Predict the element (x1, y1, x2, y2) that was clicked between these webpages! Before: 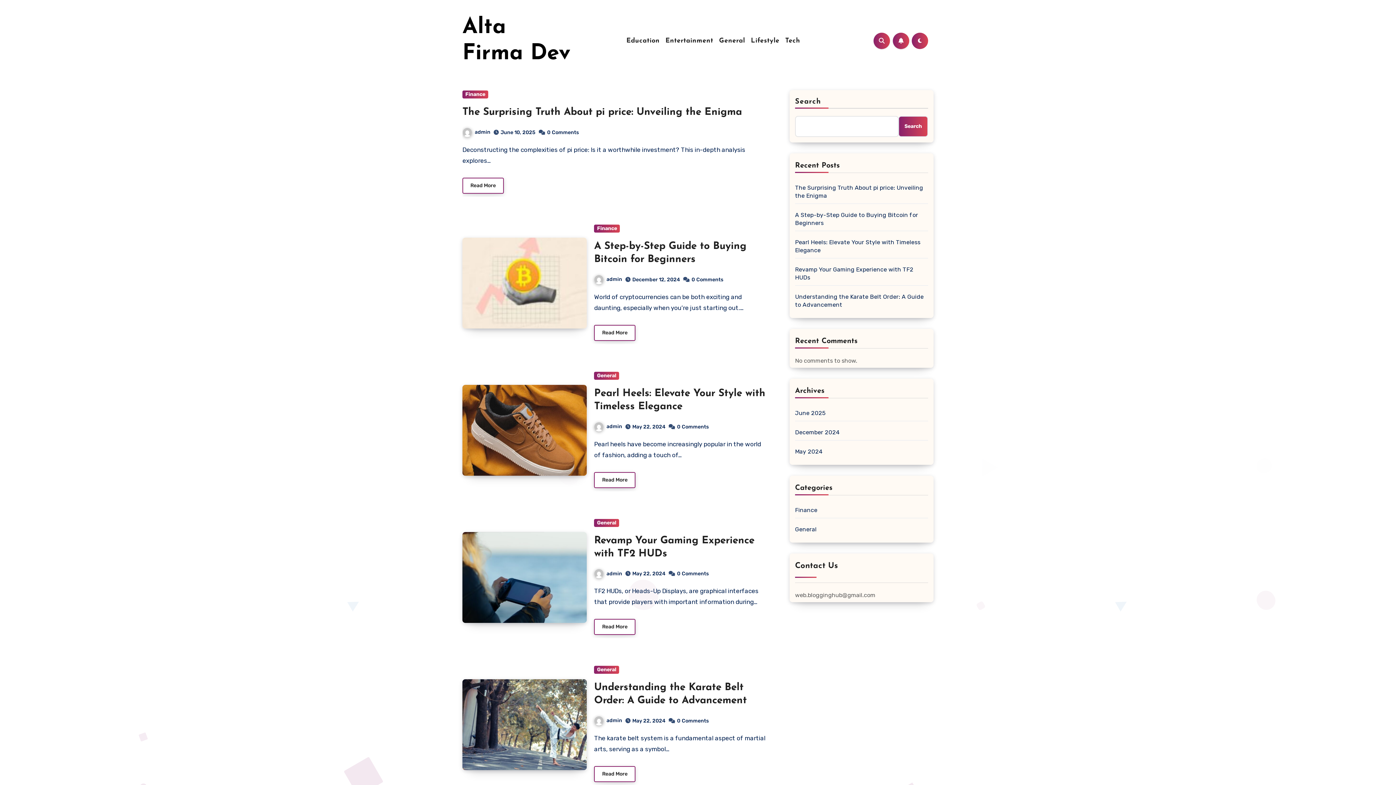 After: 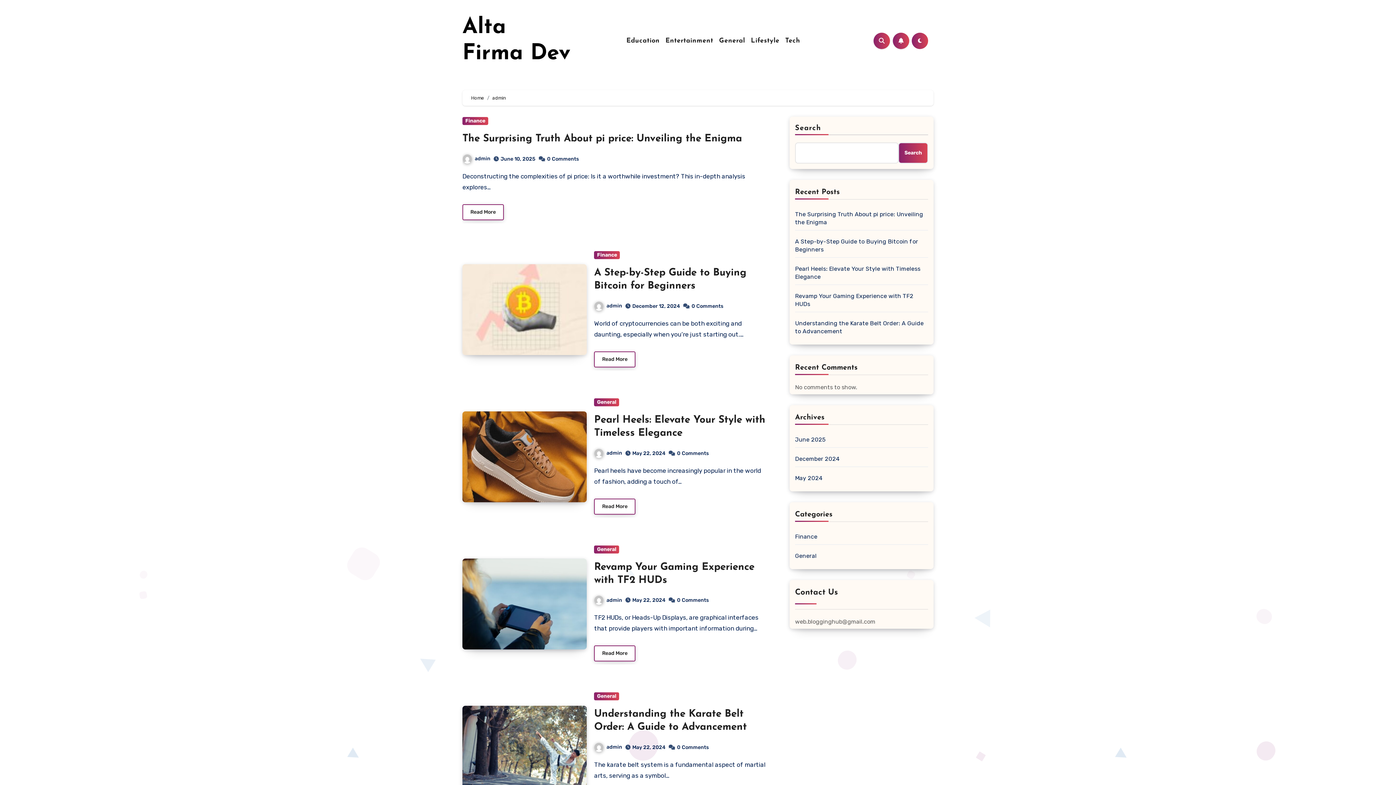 Action: bbox: (594, 717, 622, 724) label: admin